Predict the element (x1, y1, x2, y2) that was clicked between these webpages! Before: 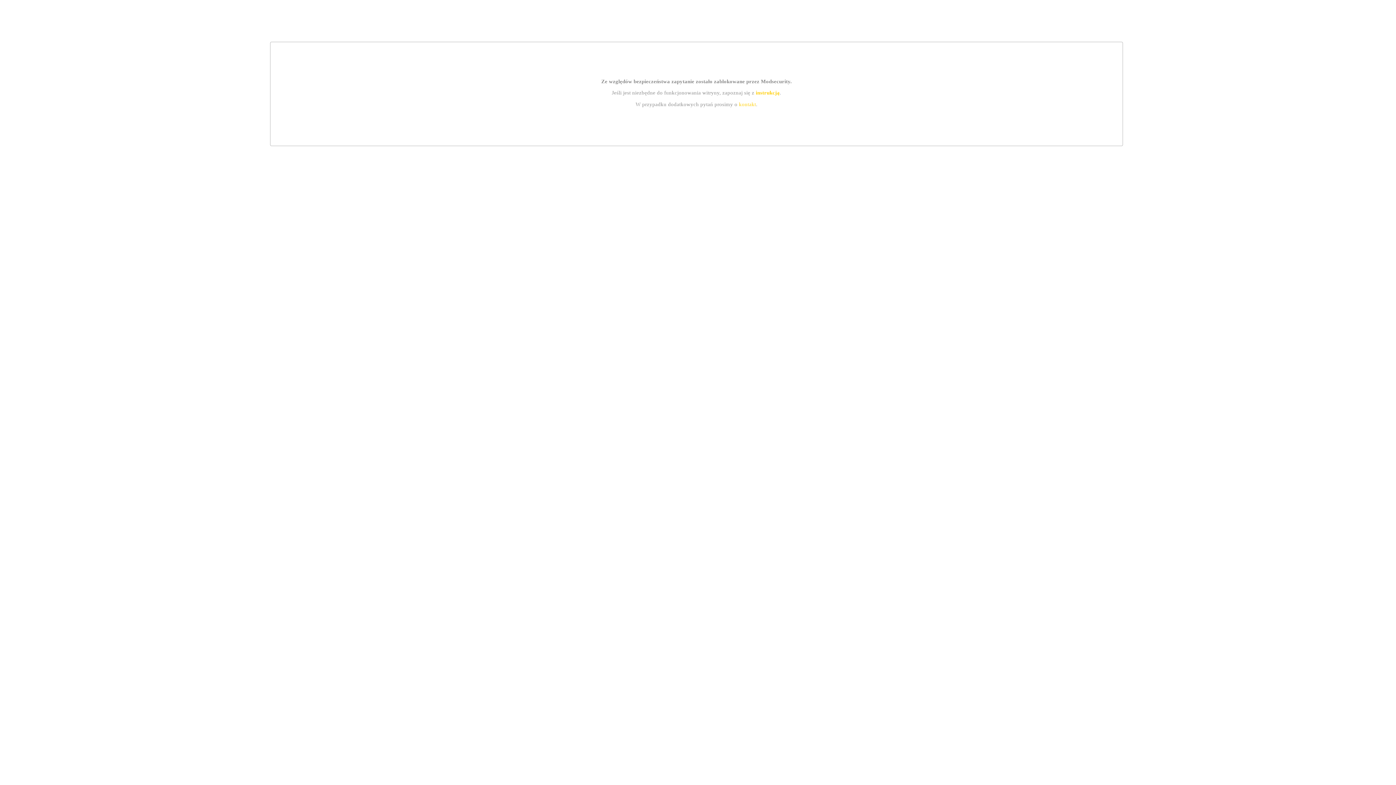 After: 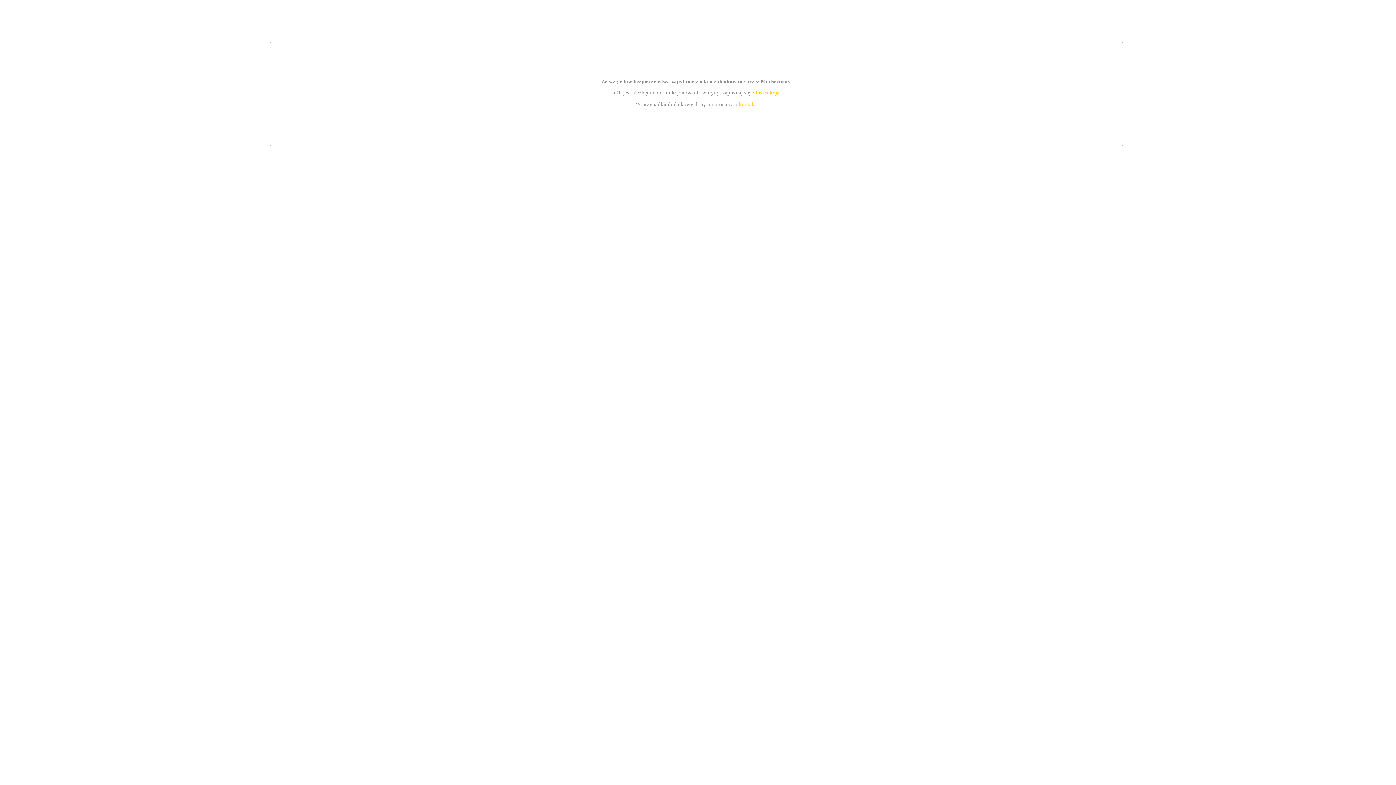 Action: bbox: (755, 89, 779, 95) label: instrukcją